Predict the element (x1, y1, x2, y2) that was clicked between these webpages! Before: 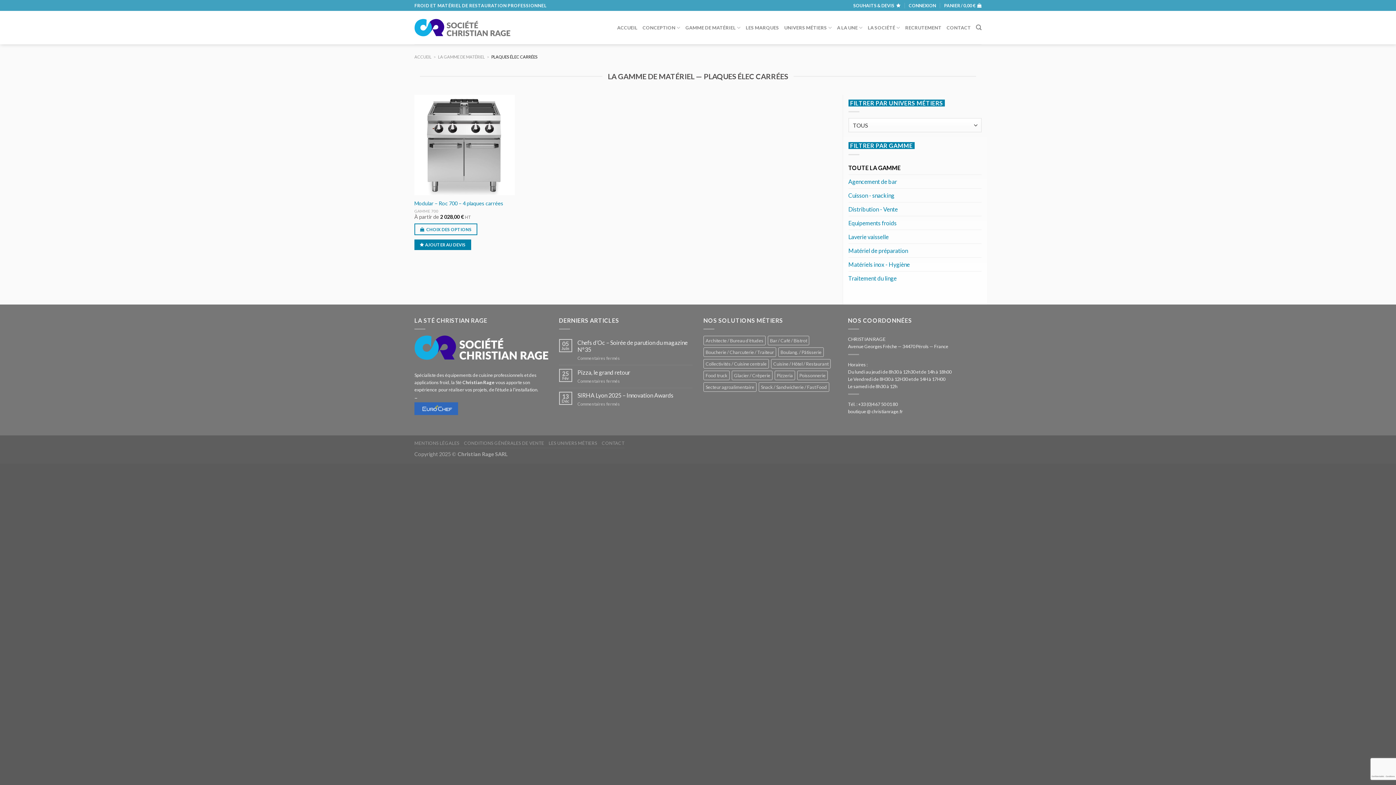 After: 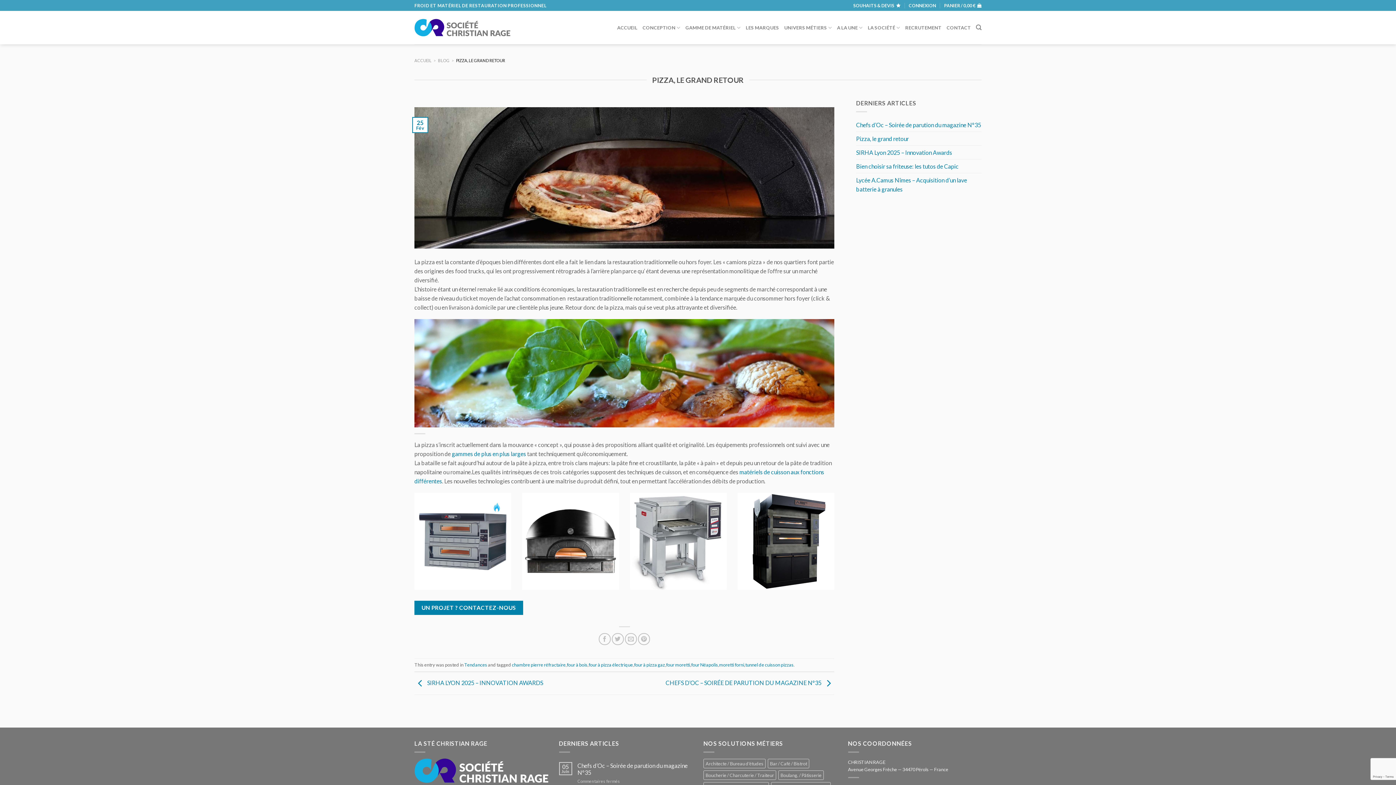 Action: bbox: (577, 369, 692, 376) label: Pizza, le grand retour